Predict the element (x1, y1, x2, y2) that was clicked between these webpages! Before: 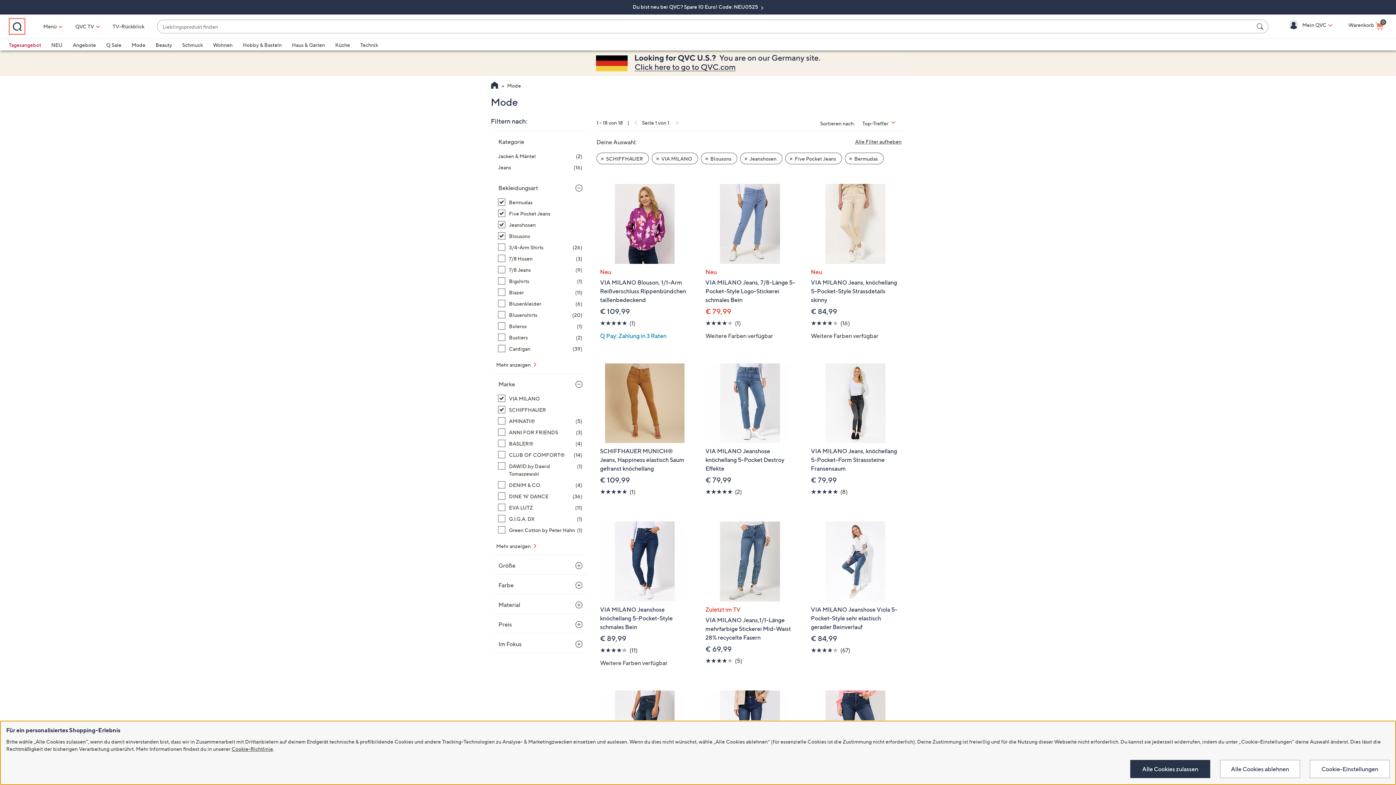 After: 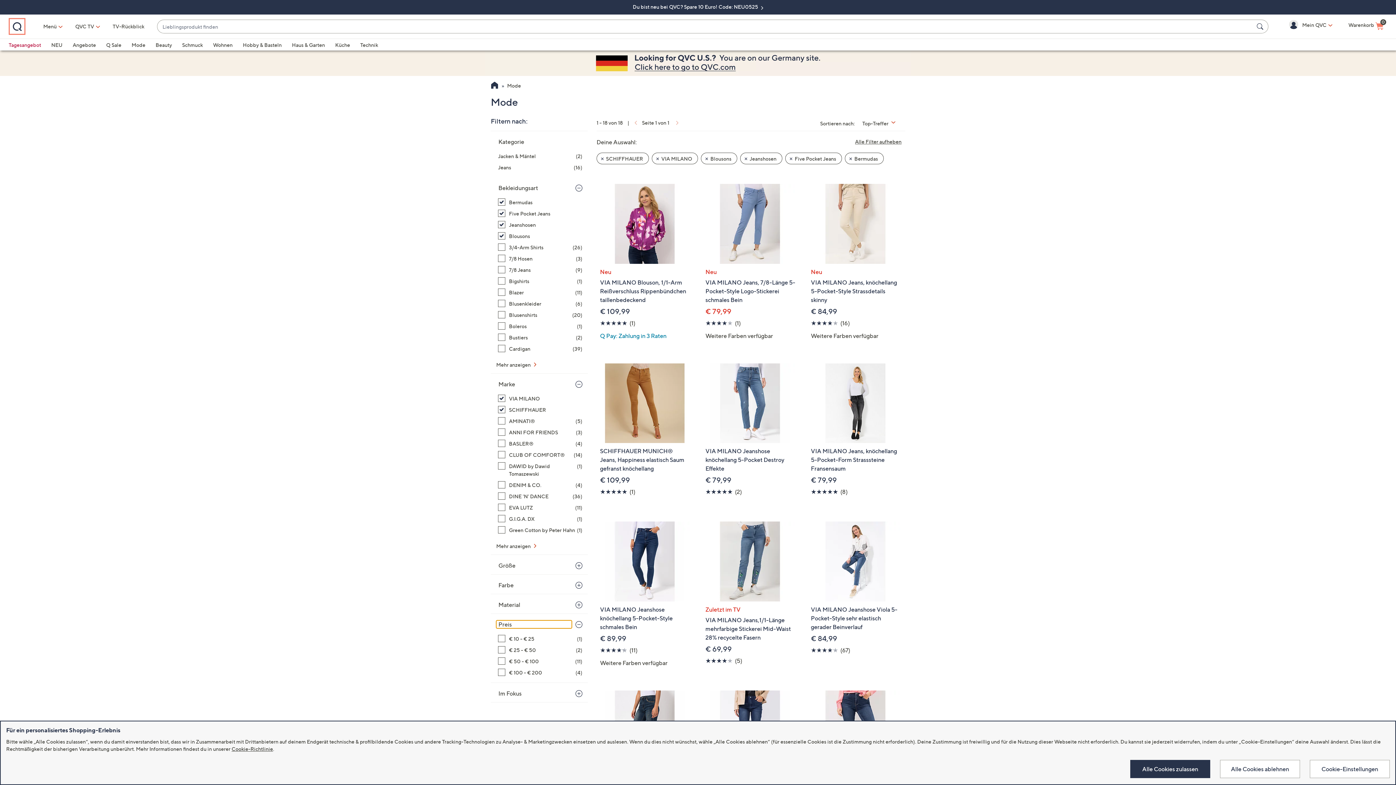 Action: label: Preis bbox: (496, 620, 572, 628)